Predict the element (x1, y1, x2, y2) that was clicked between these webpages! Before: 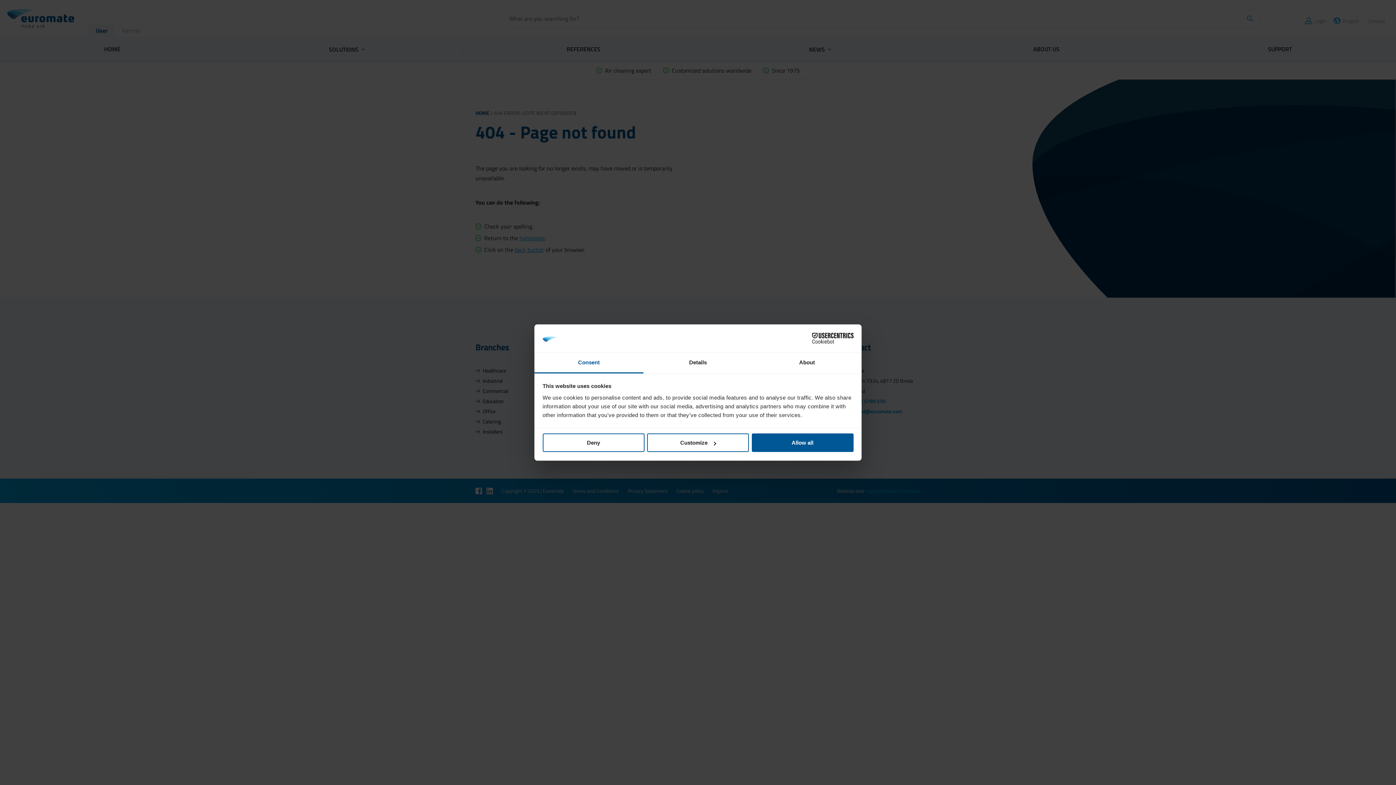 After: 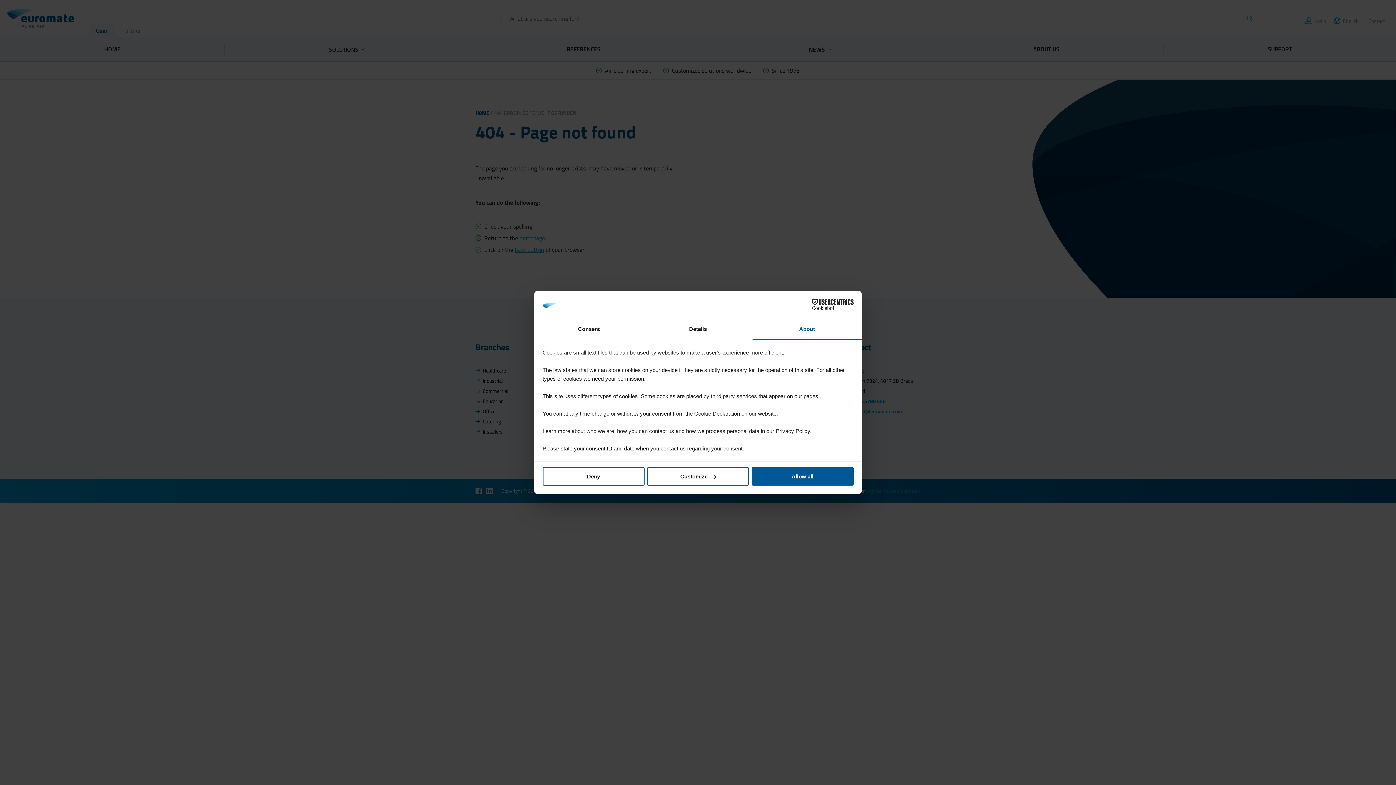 Action: bbox: (752, 352, 861, 373) label: About